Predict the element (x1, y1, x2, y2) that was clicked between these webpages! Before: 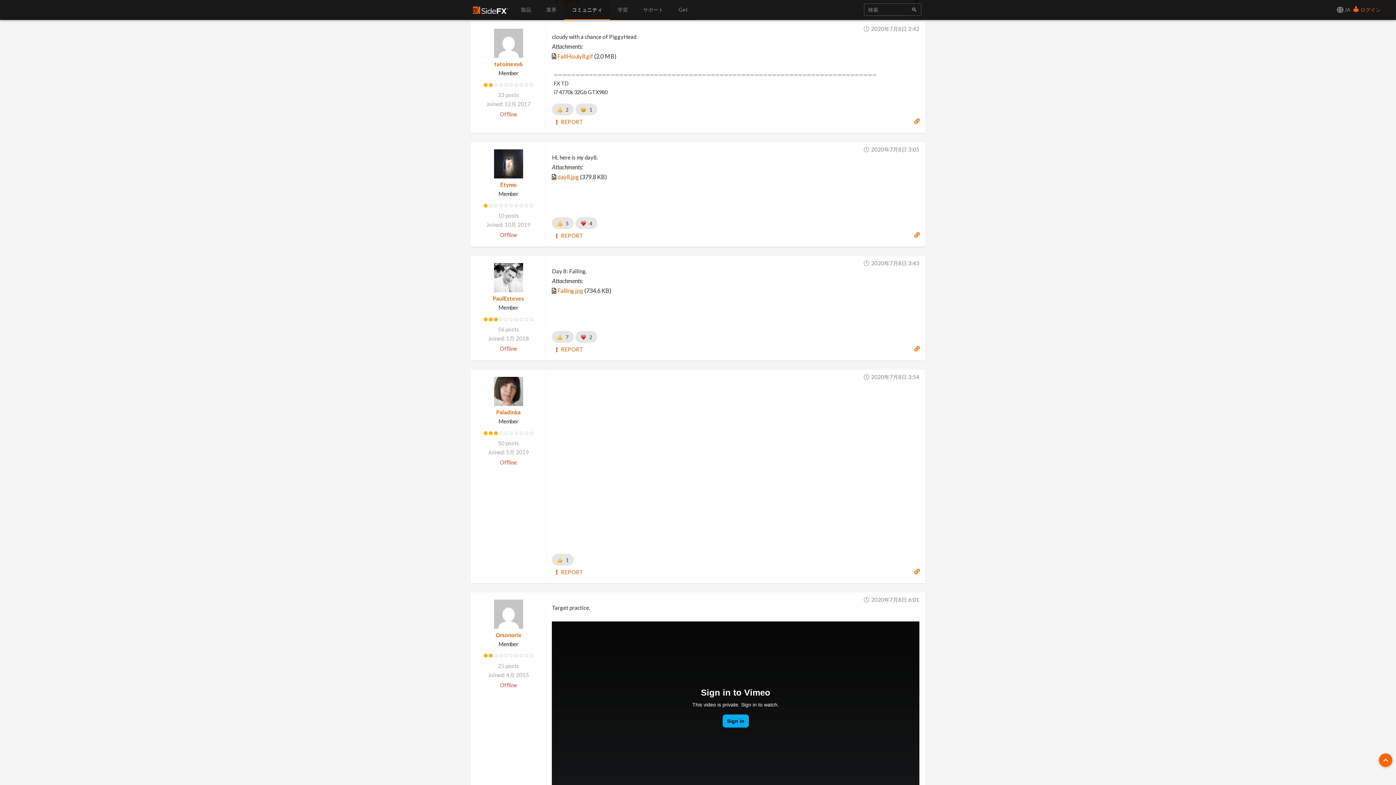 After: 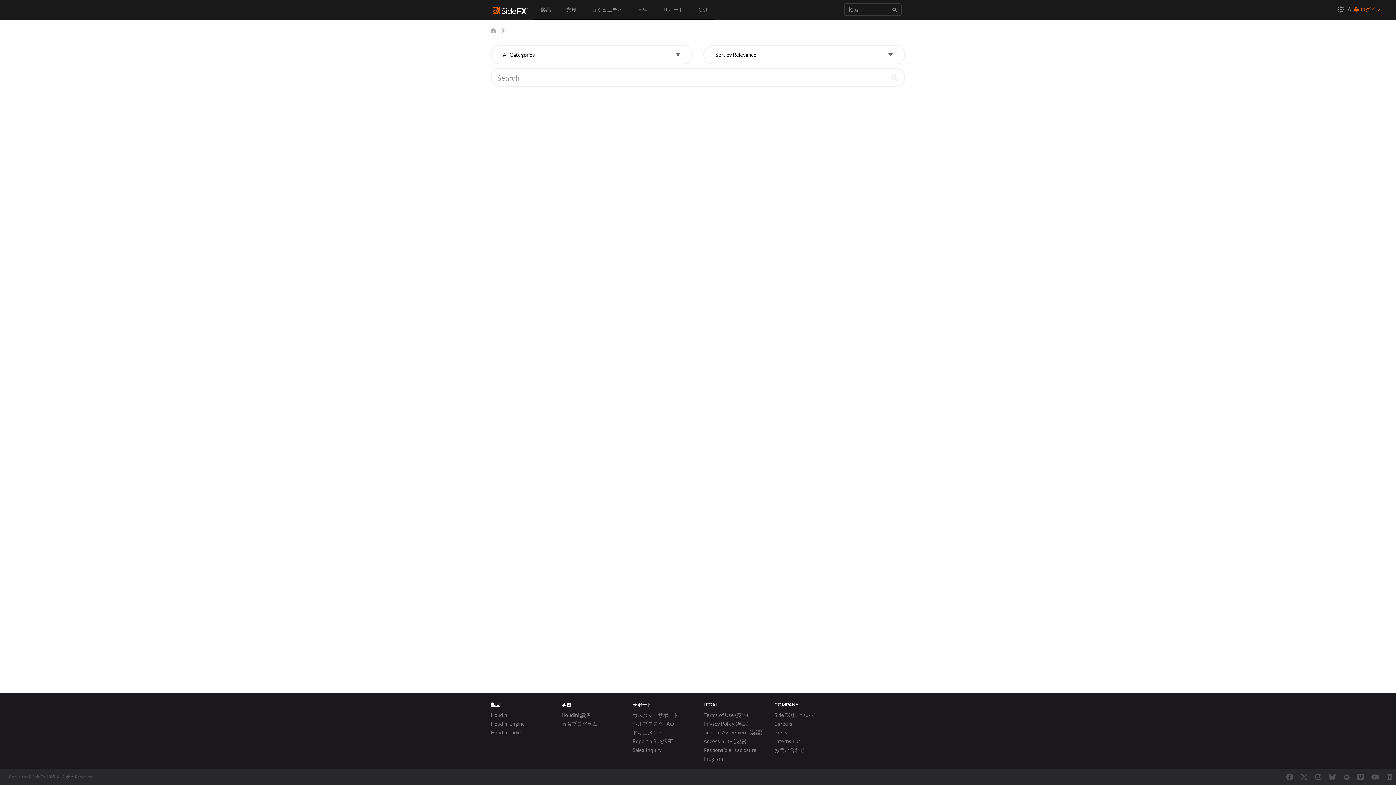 Action: bbox: (908, 3, 921, 16)